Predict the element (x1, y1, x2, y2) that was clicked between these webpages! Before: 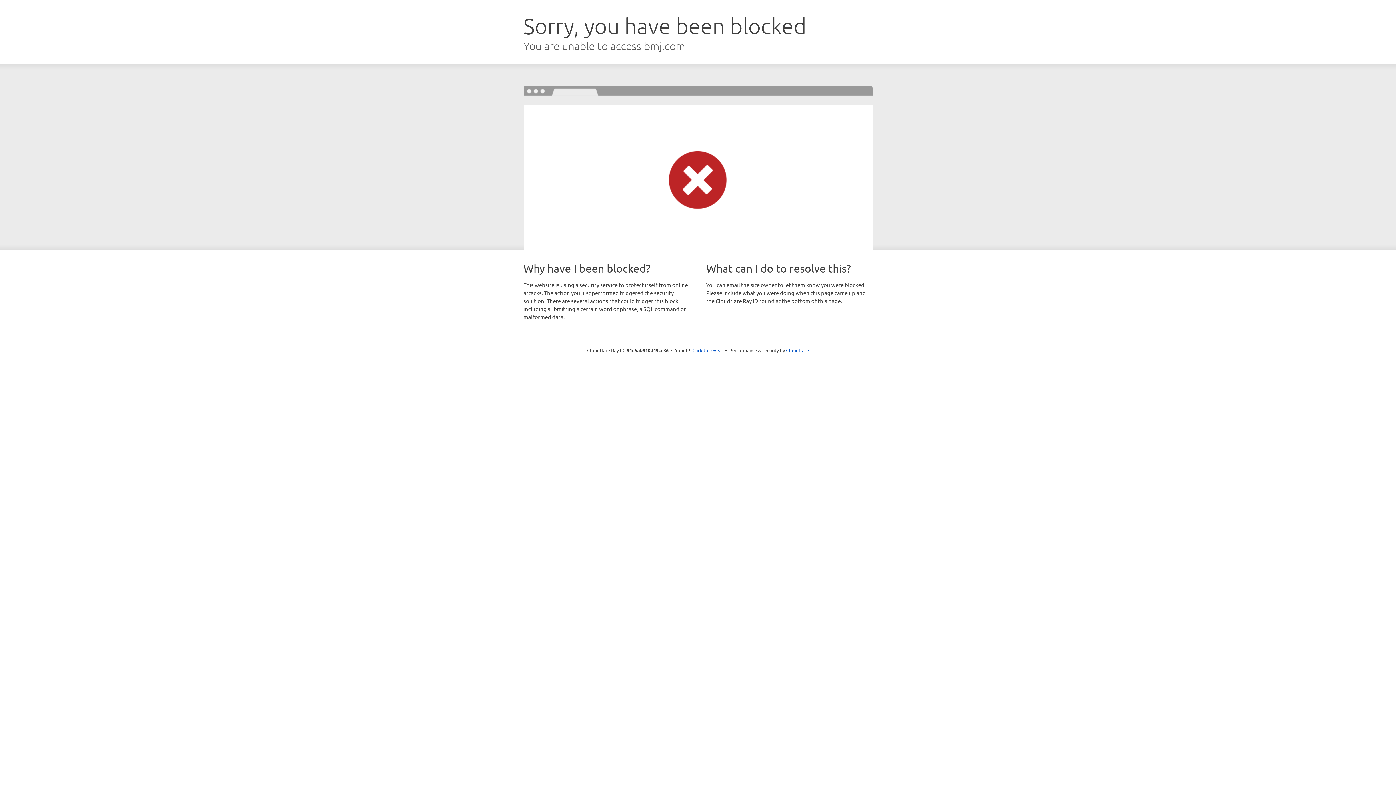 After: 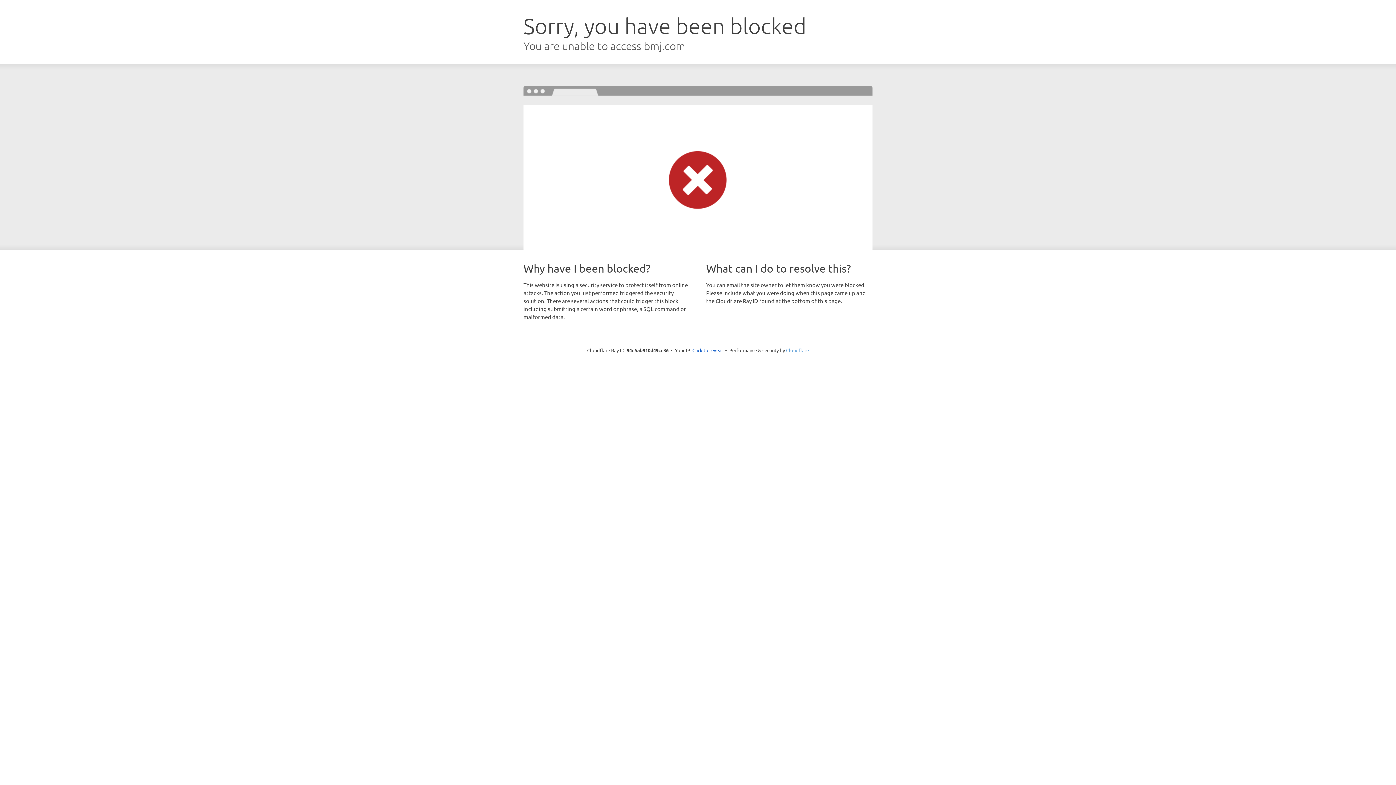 Action: label: Cloudflare bbox: (786, 347, 809, 353)